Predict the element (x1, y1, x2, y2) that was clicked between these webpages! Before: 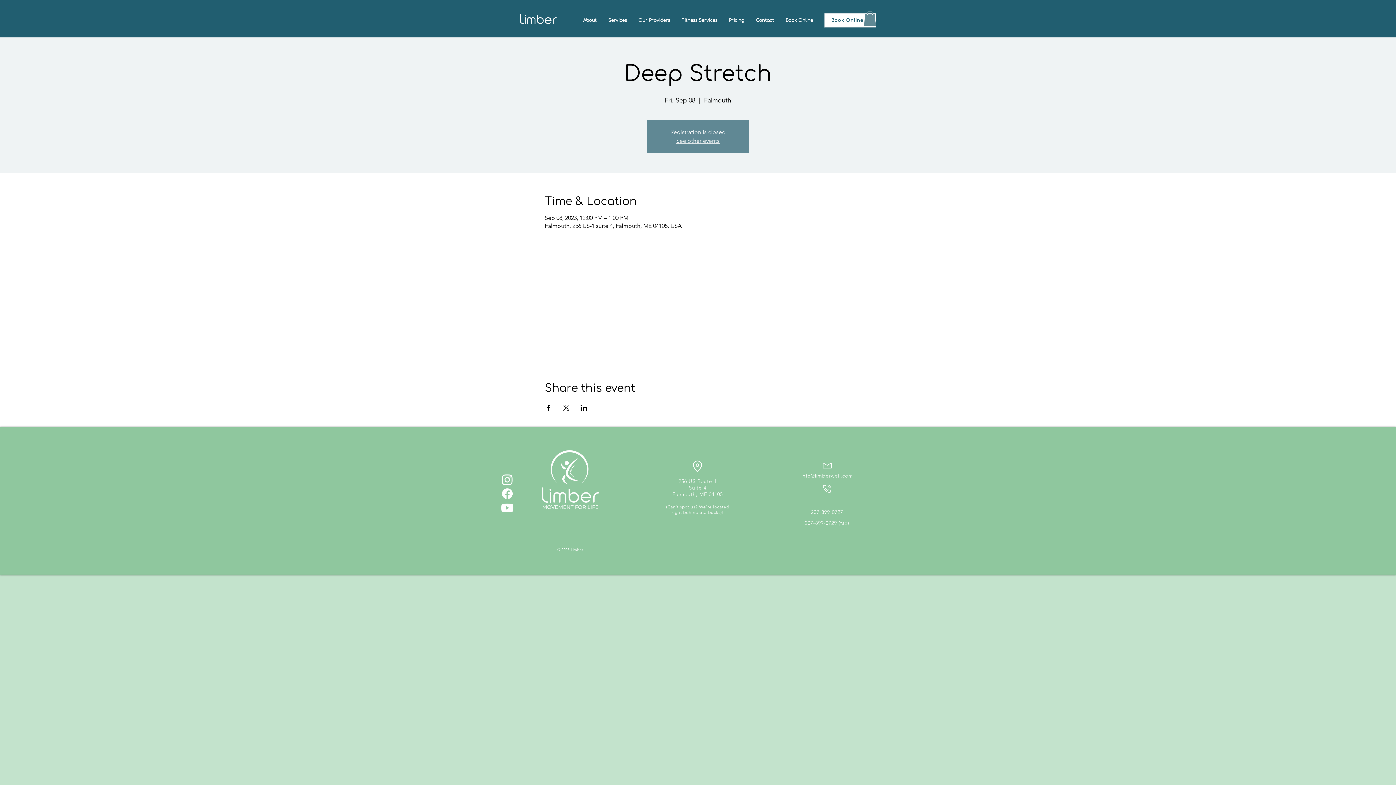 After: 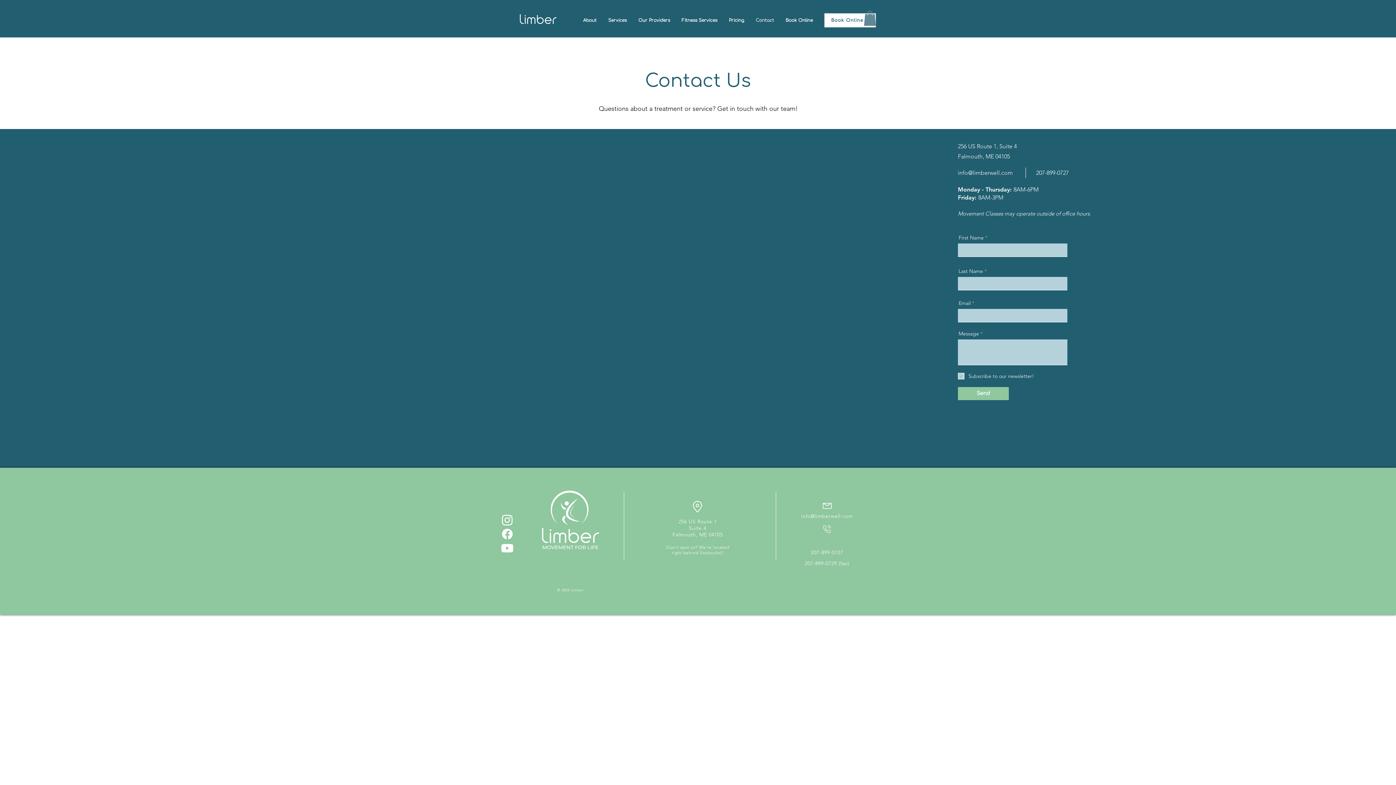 Action: bbox: (750, 17, 780, 24) label: Contact